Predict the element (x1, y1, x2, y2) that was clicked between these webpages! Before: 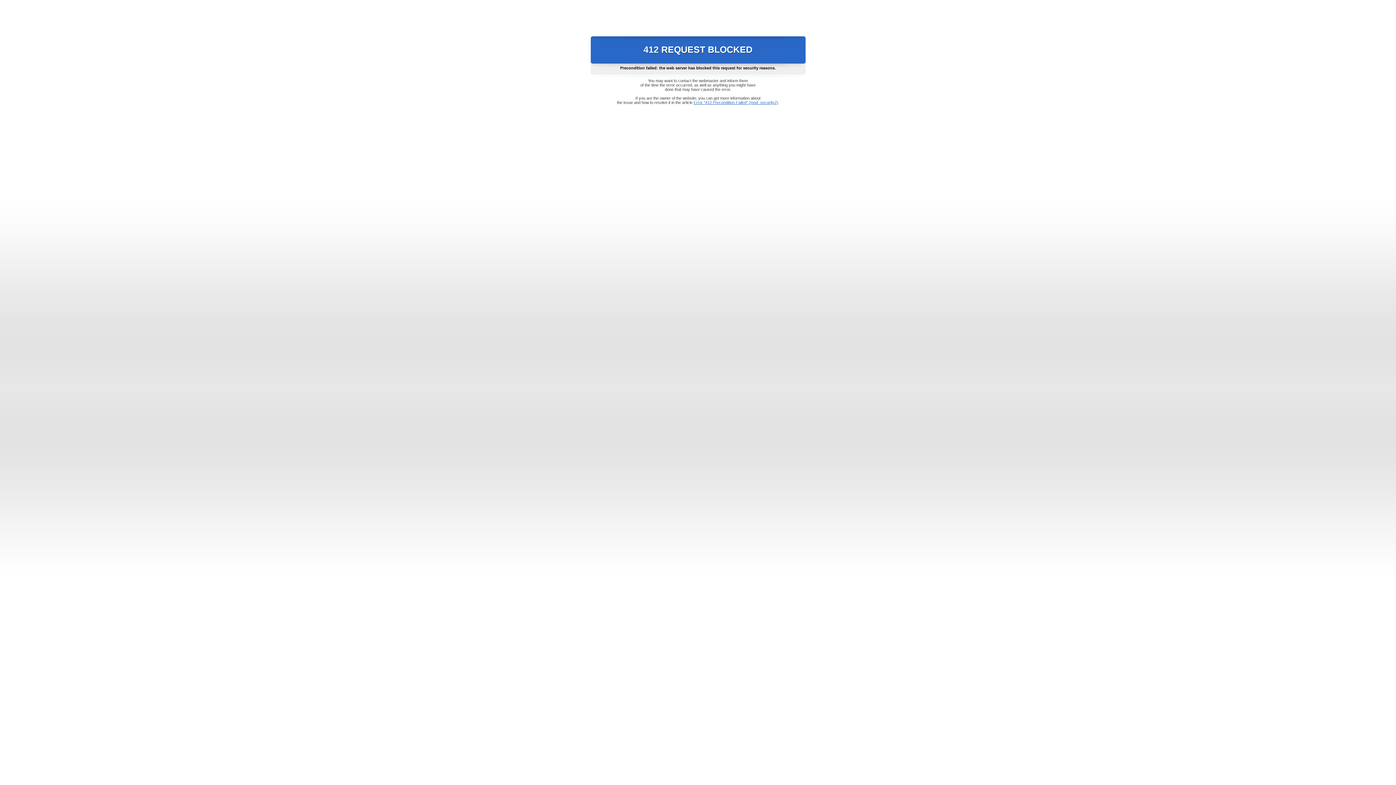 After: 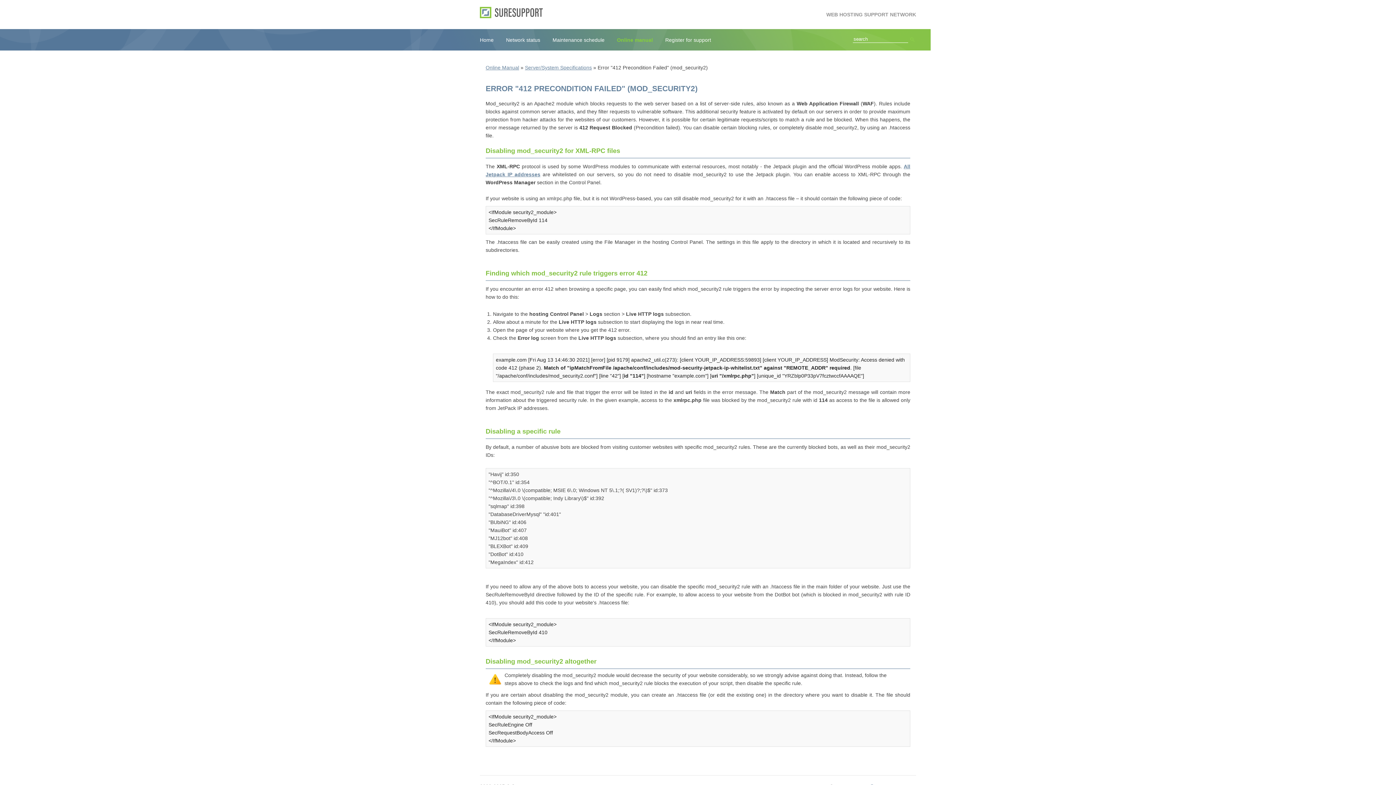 Action: bbox: (693, 100, 778, 104) label: Error "412 Precondition Failed" (mod_security2)